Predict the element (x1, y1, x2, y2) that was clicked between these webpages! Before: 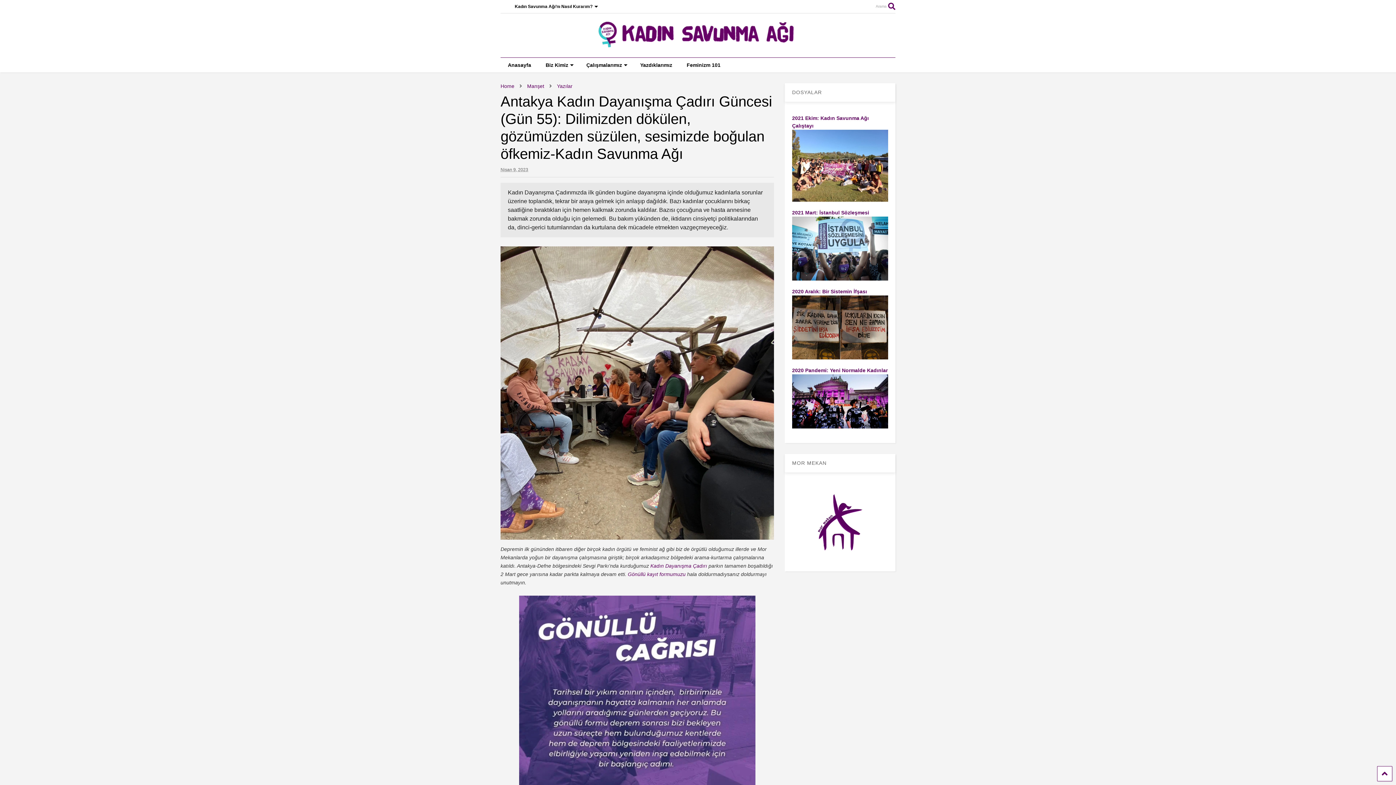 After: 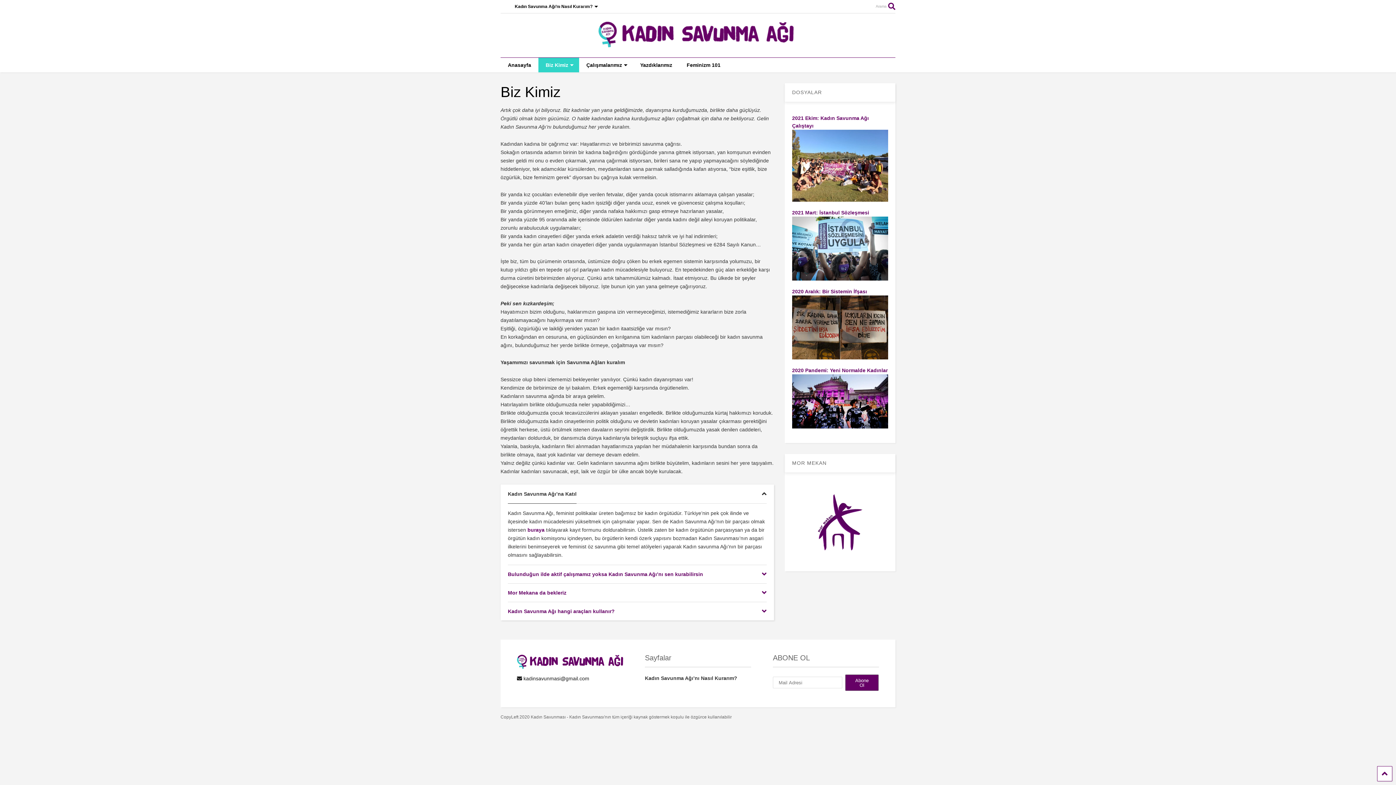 Action: label: Biz Kimiz bbox: (538, 57, 579, 72)